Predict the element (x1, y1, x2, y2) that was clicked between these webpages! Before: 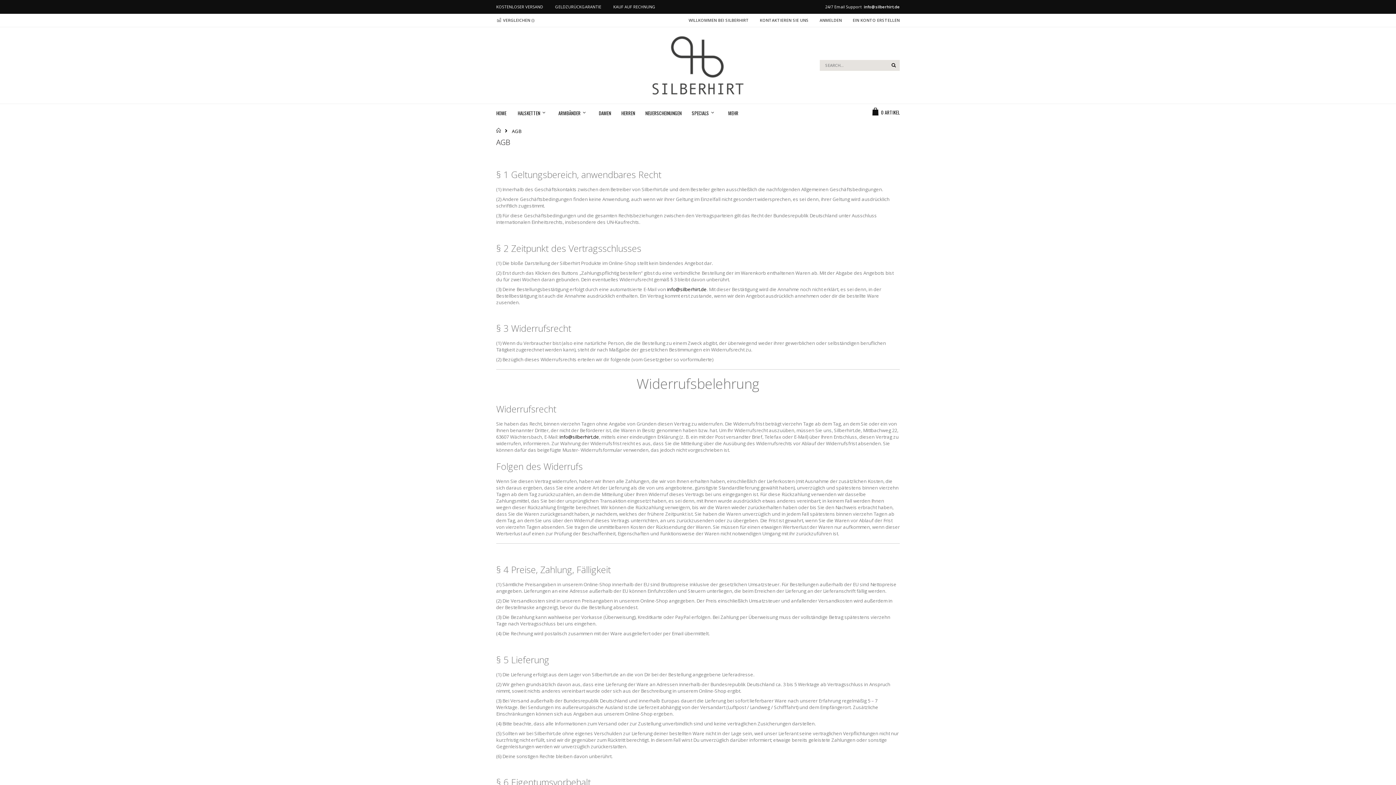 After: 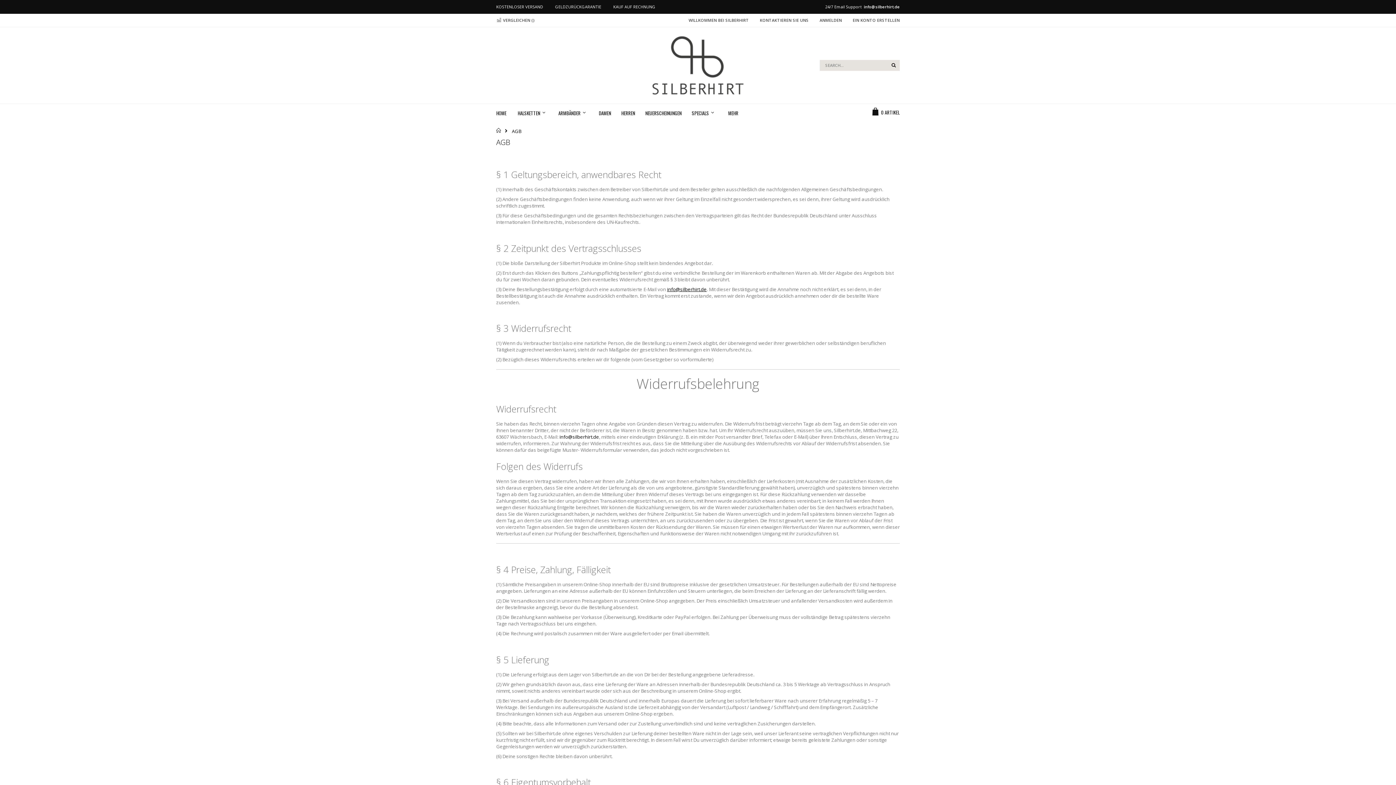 Action: bbox: (667, 286, 706, 292) label: info@silberhirt.de